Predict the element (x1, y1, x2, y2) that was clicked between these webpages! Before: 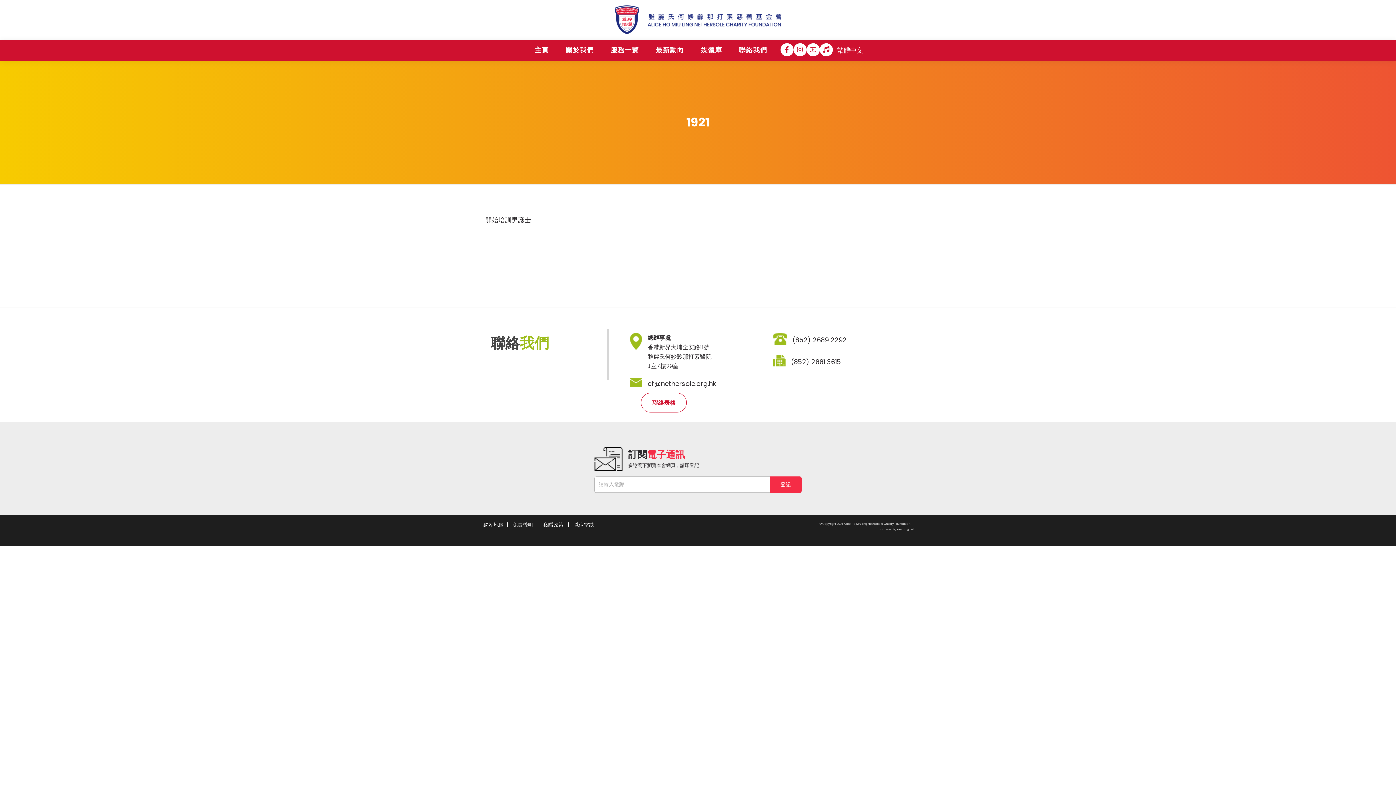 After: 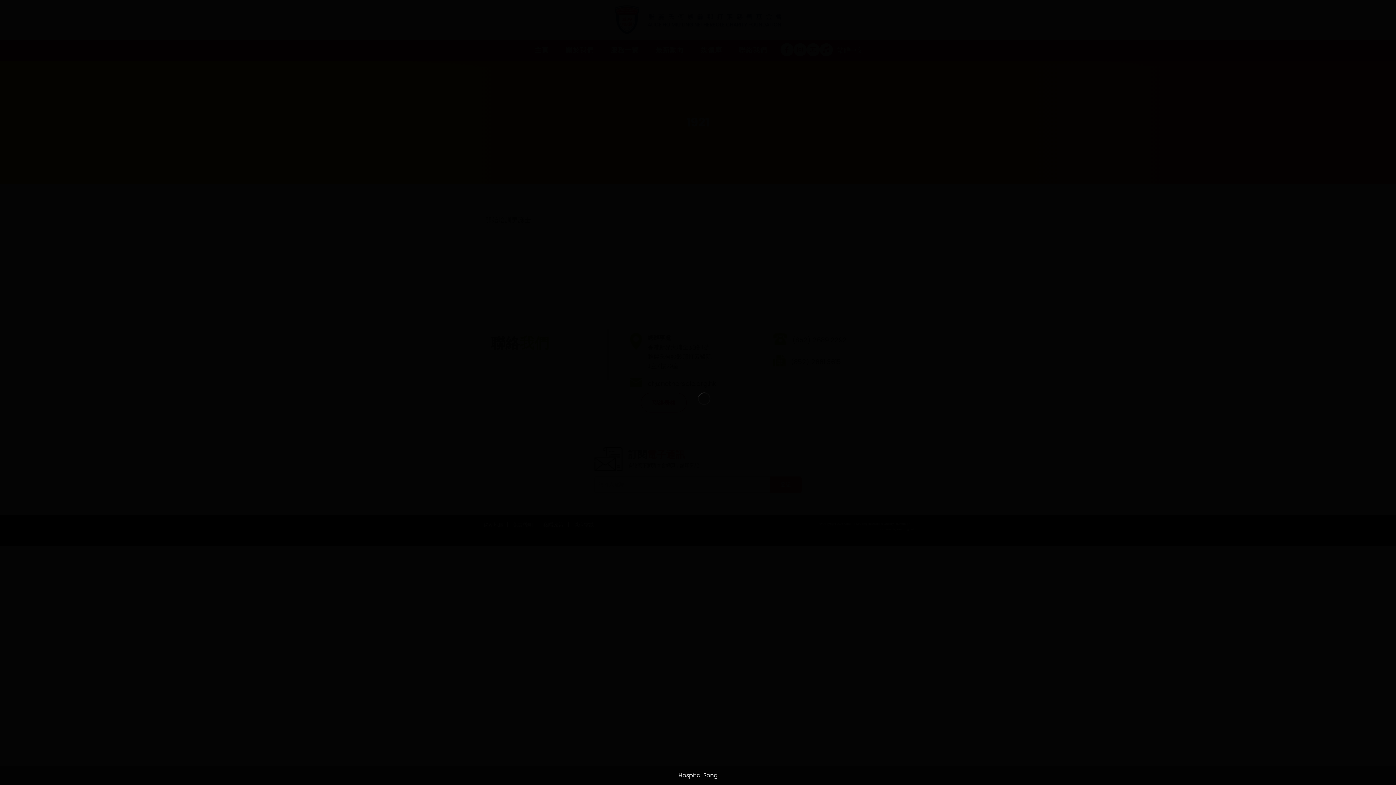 Action: bbox: (819, 43, 832, 56) label: Hospital Song